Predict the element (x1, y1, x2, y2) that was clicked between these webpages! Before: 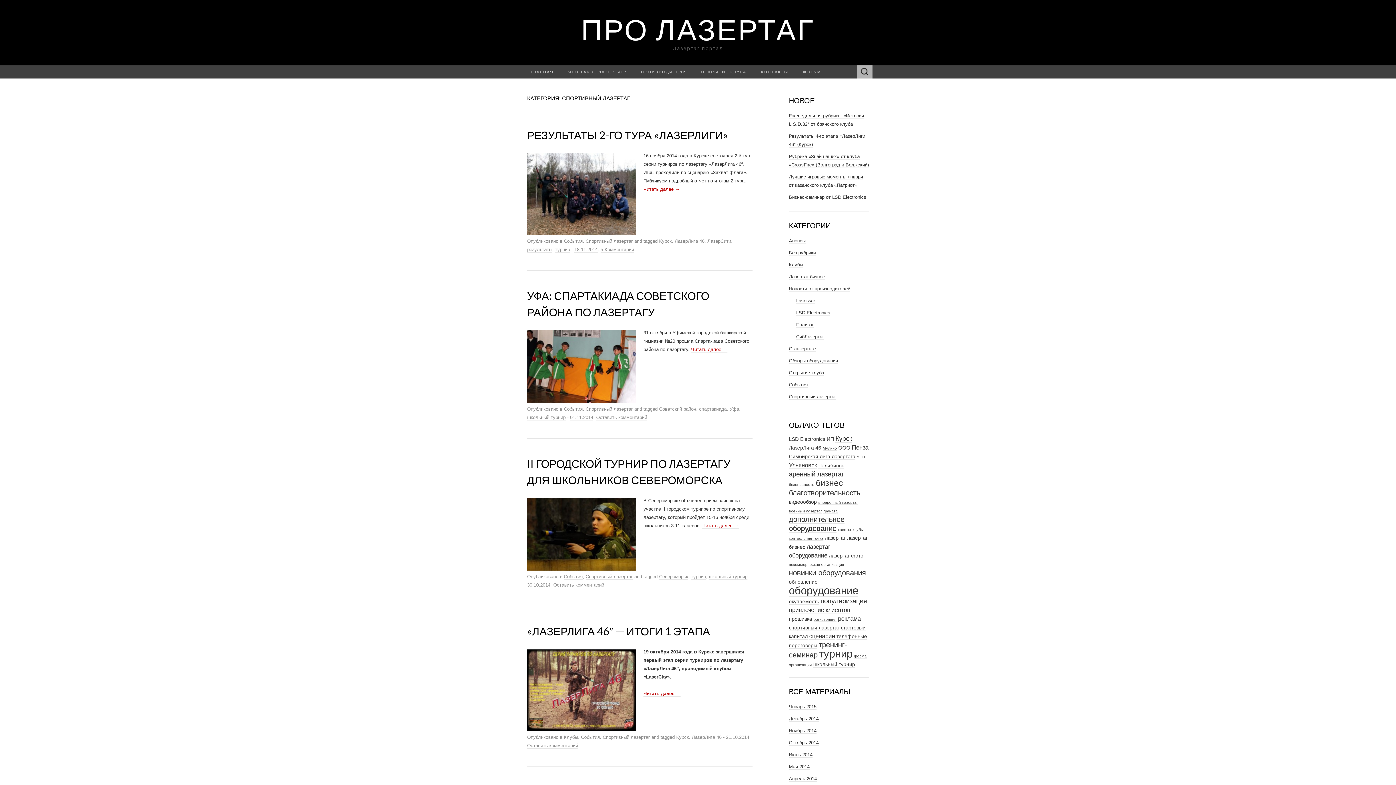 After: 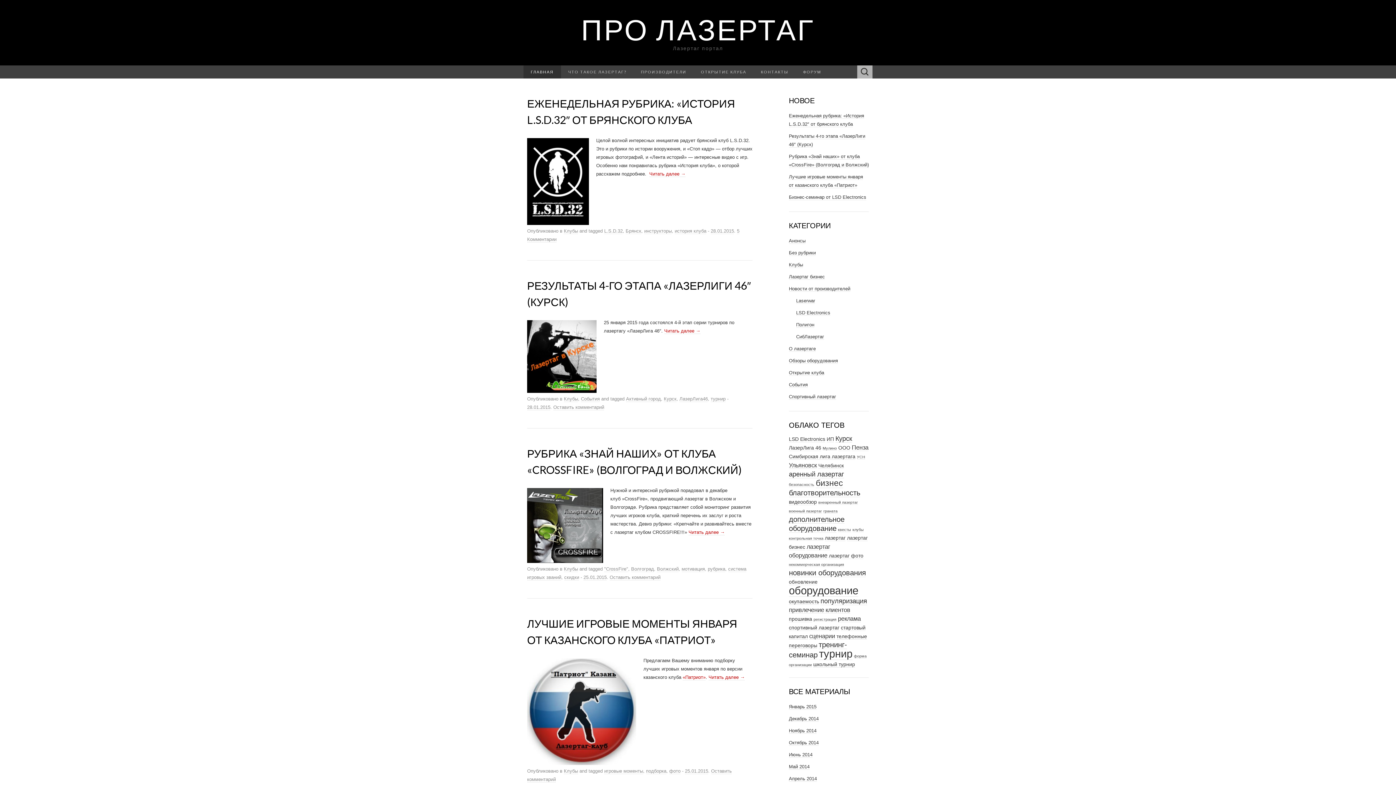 Action: bbox: (523, 65, 561, 78) label: ГЛАВНАЯ